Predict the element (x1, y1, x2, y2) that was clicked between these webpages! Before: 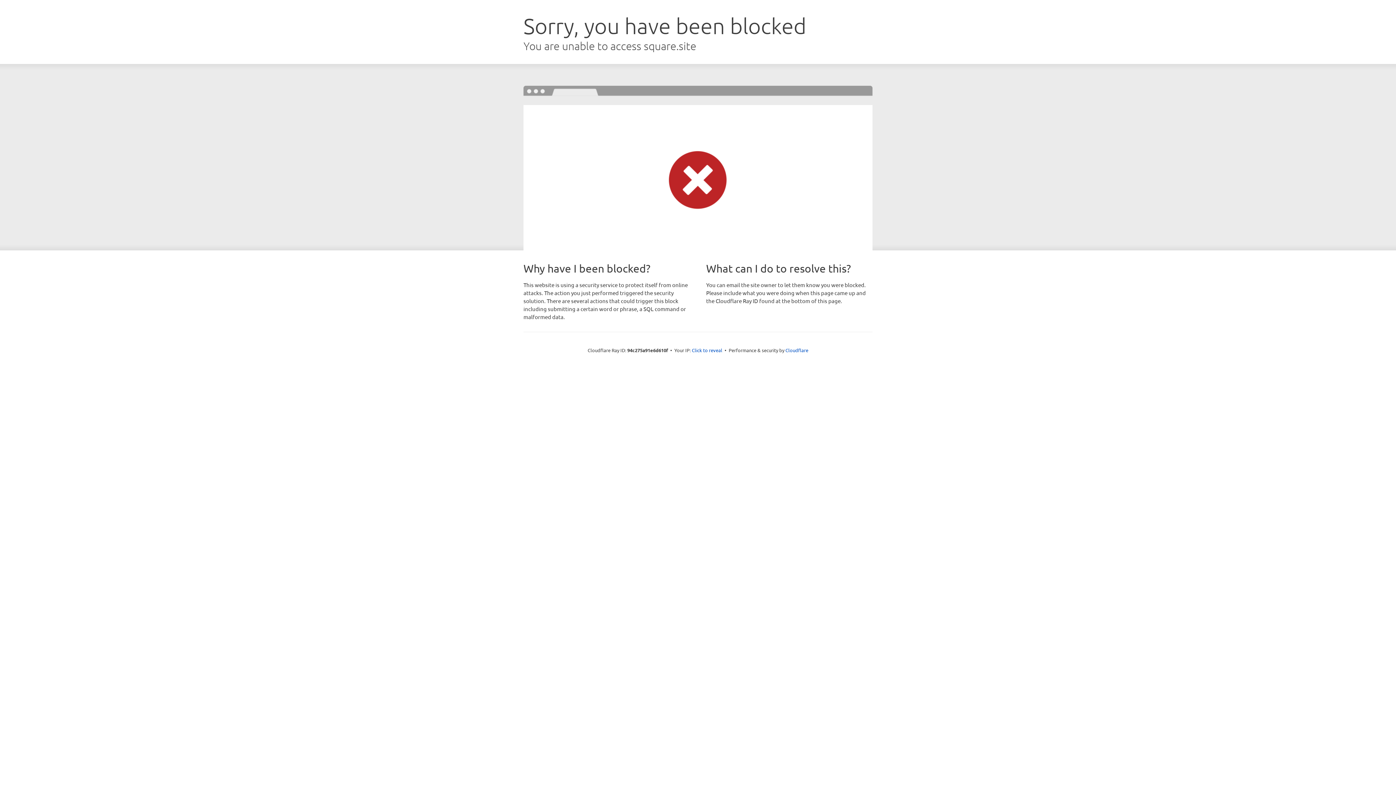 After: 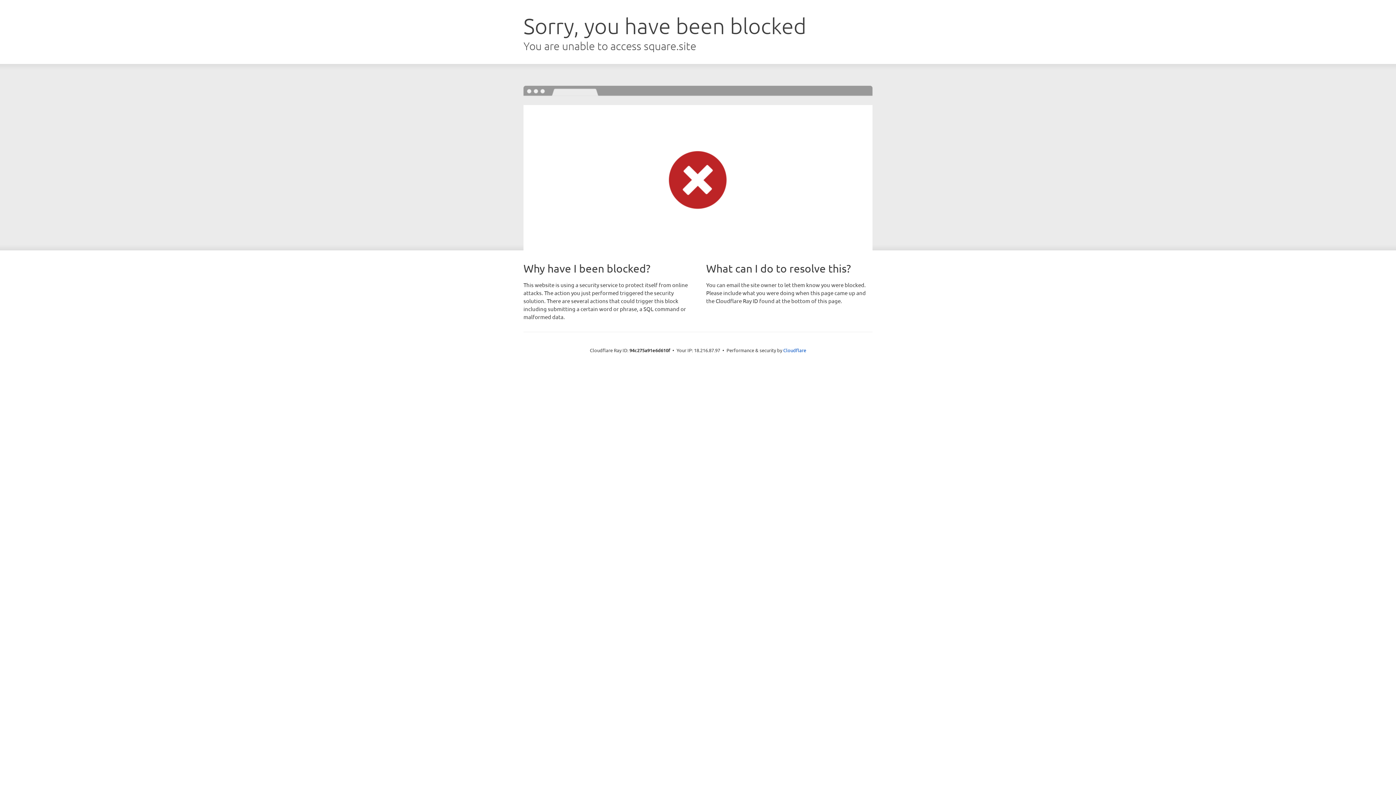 Action: bbox: (692, 346, 722, 353) label: Click to reveal